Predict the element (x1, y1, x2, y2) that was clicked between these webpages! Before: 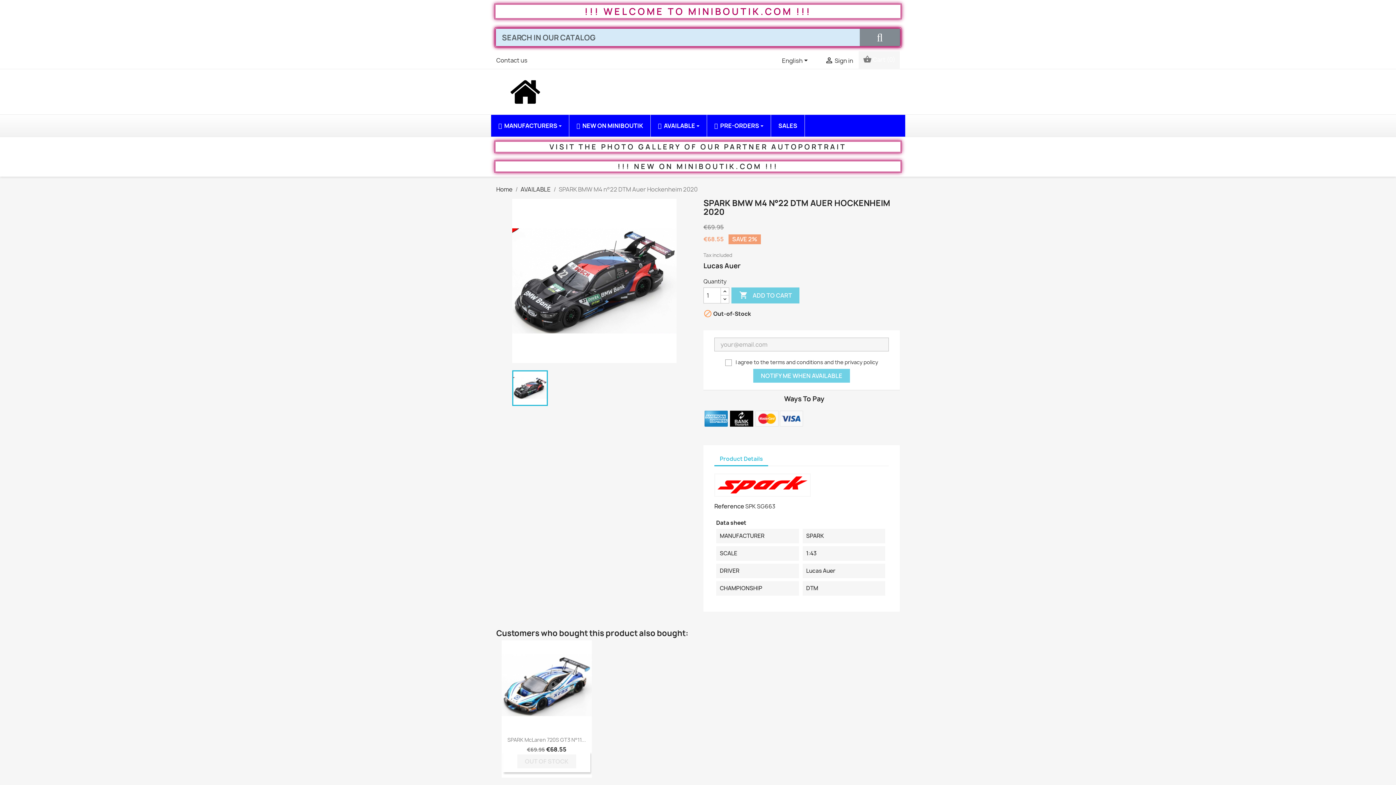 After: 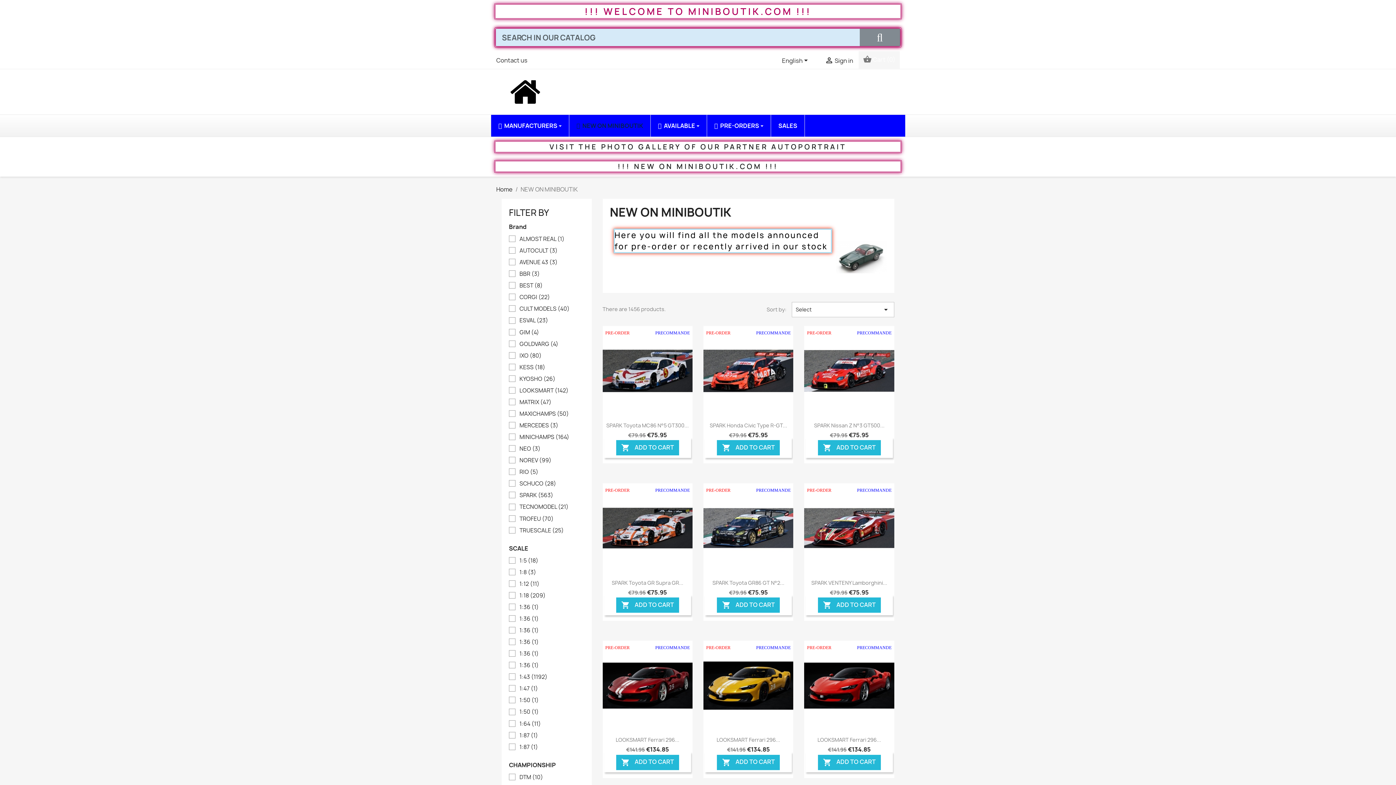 Action: bbox: (617, 161, 778, 171) label: !!! NEW ON MINIBOUTIK.COM !!!